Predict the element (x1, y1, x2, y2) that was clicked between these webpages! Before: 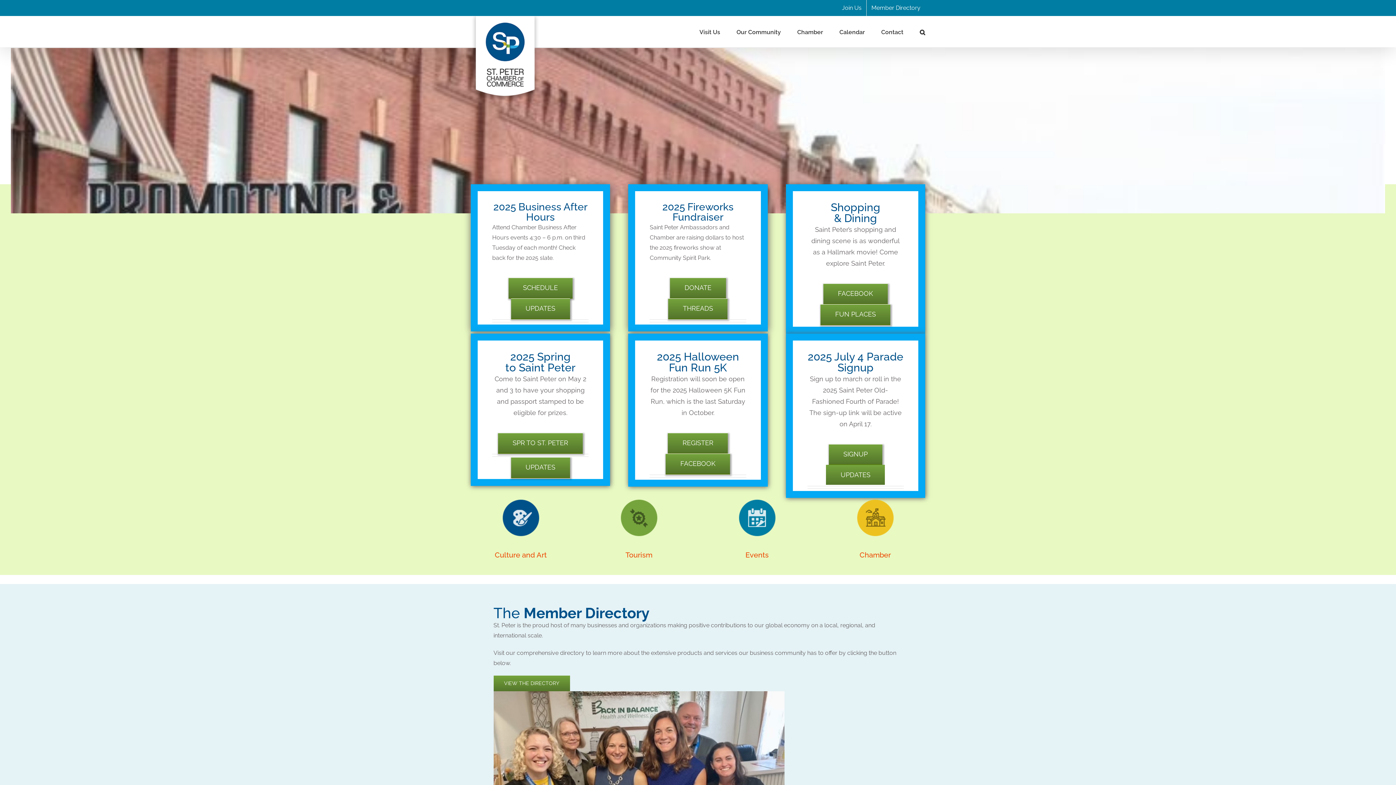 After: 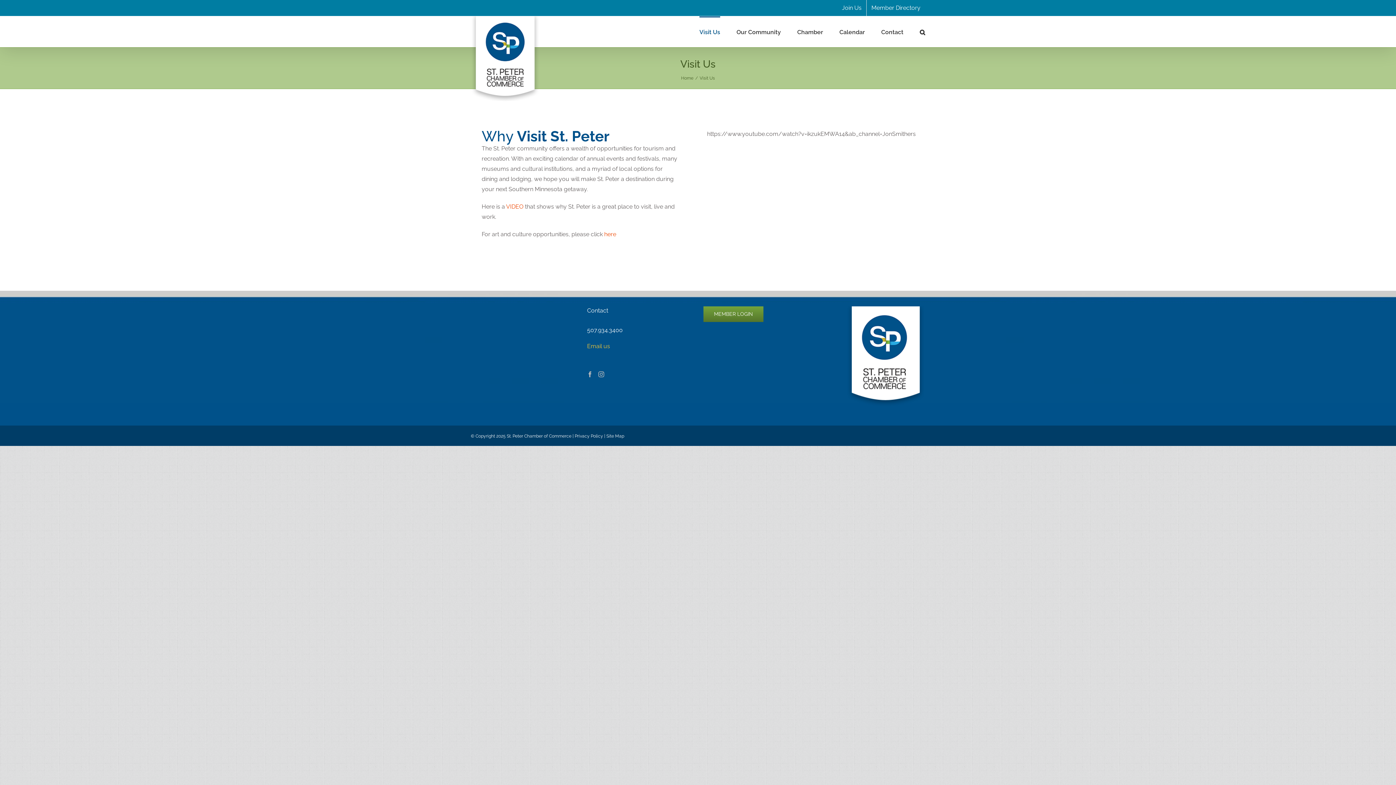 Action: bbox: (619, 497, 659, 504)